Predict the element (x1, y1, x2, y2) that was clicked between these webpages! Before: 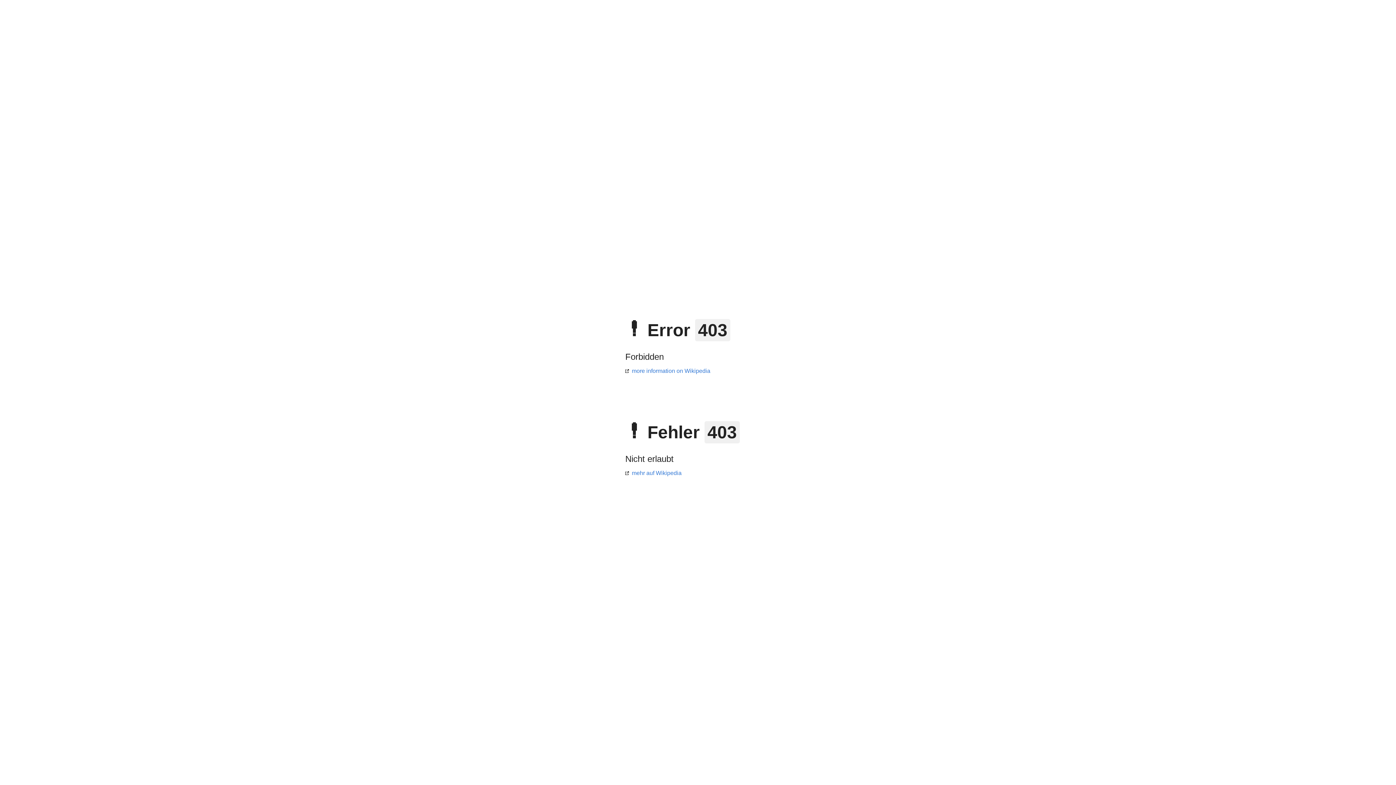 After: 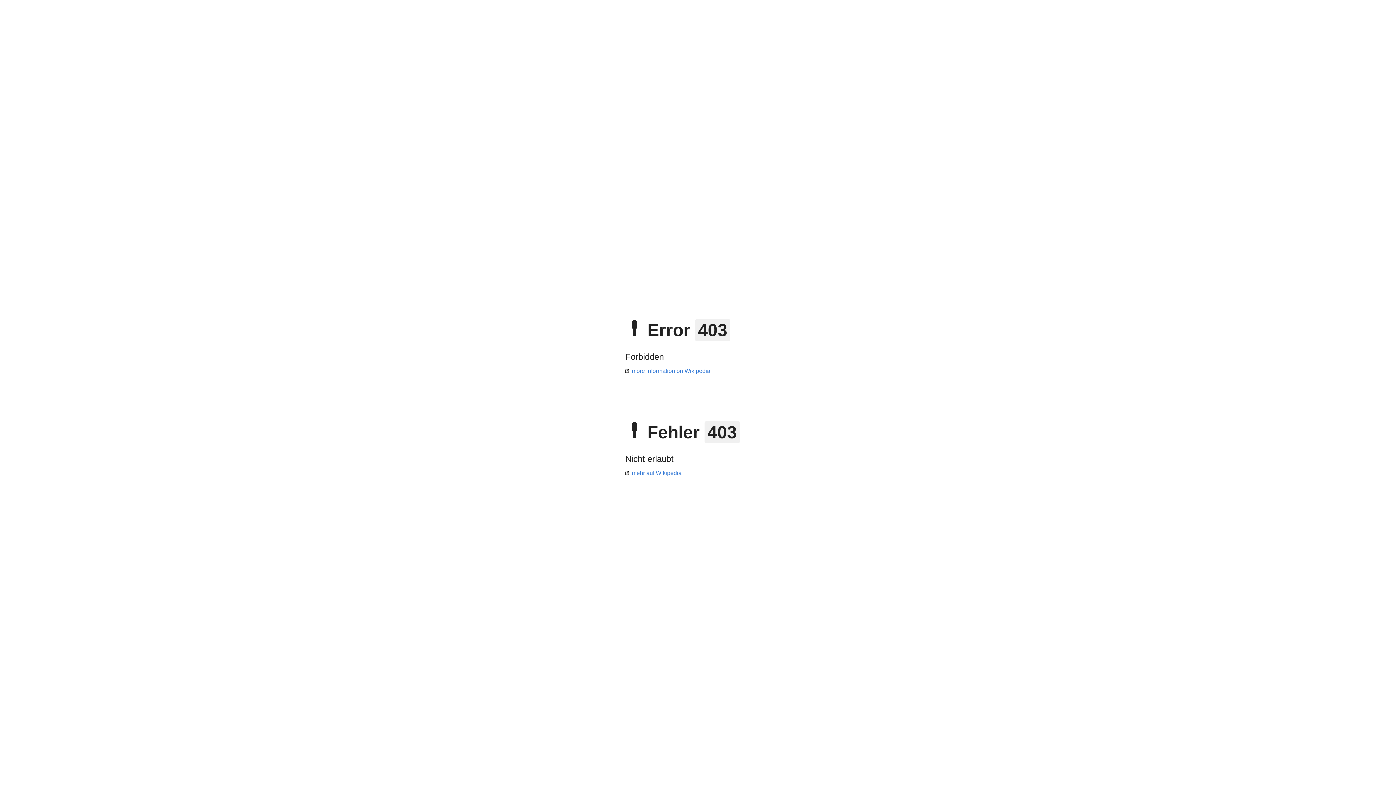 Action: bbox: (625, 470, 681, 476) label: mehr auf Wikipedia